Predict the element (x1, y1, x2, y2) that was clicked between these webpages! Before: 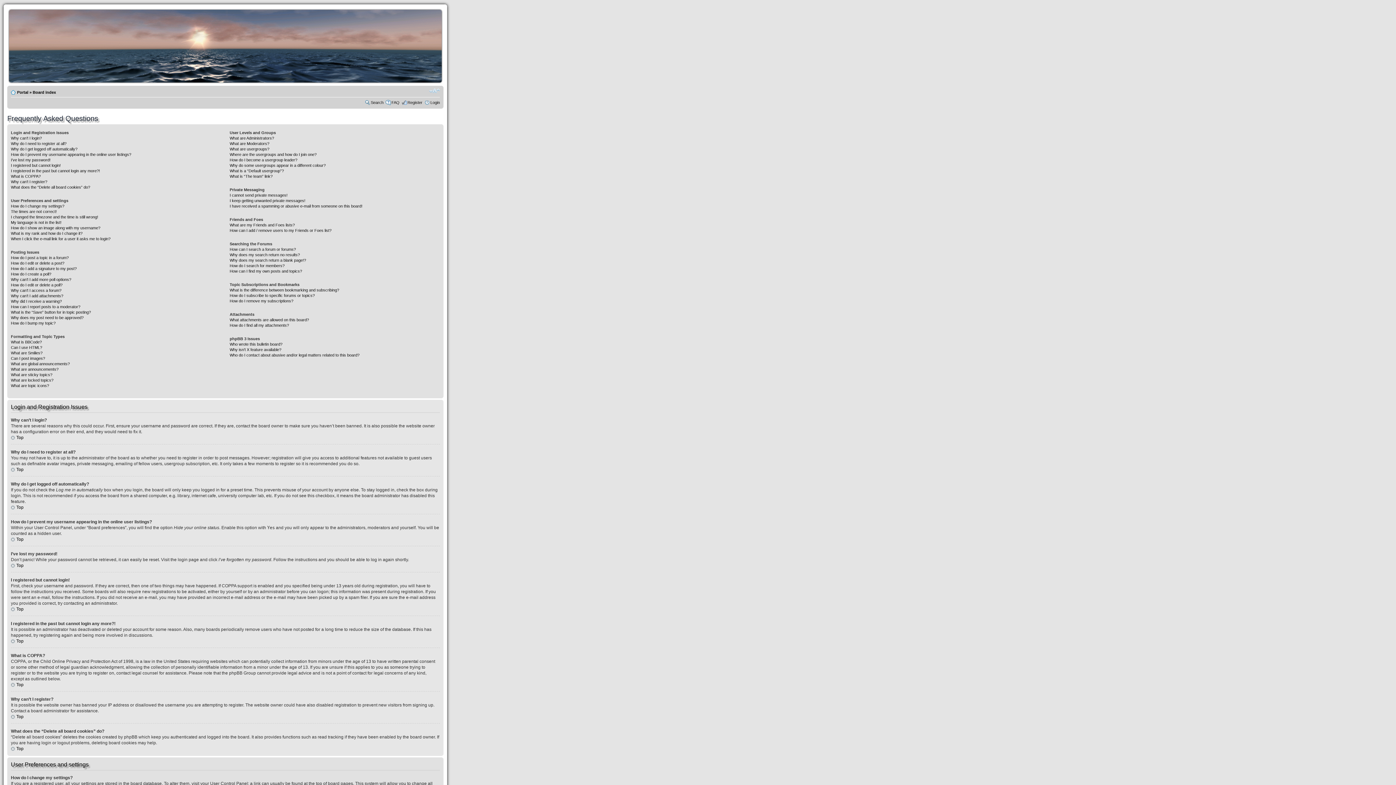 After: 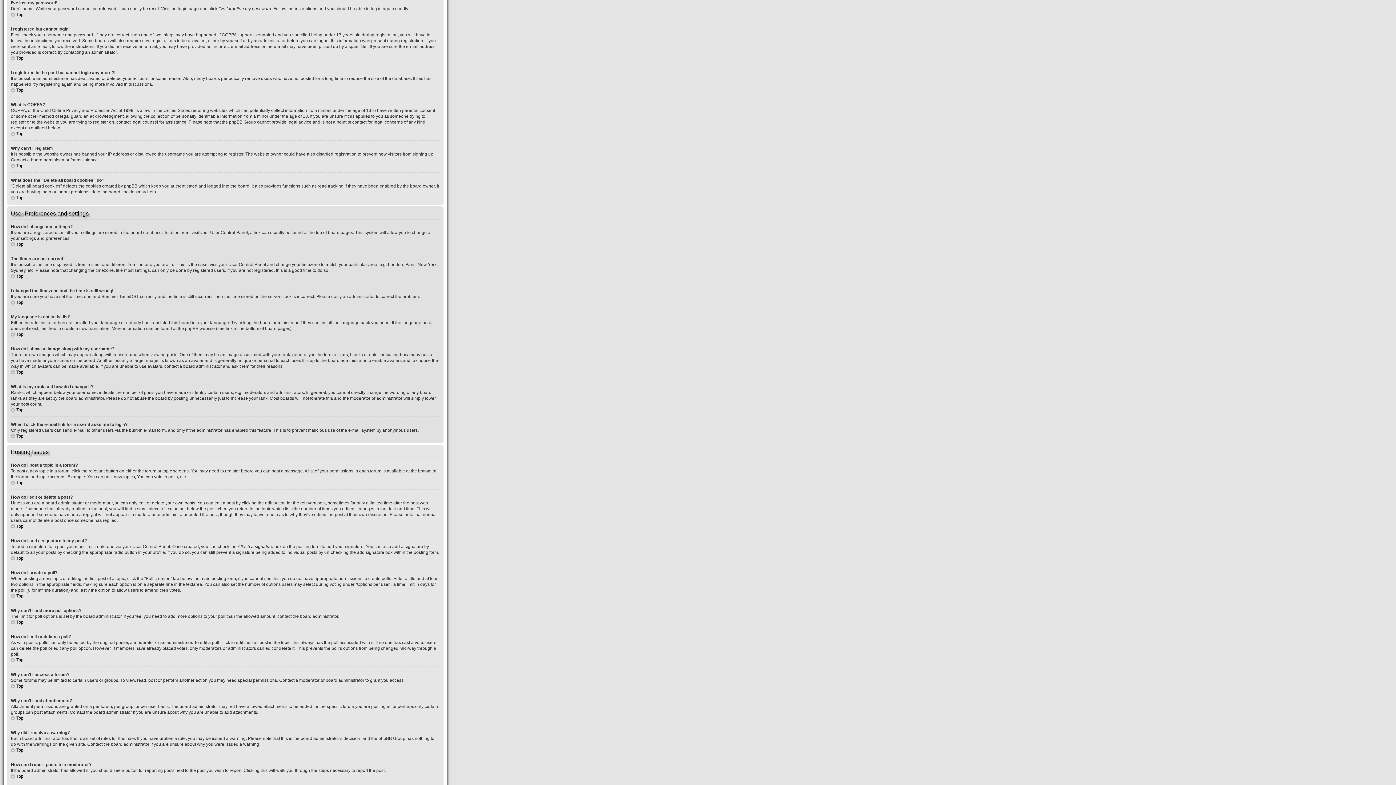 Action: bbox: (10, 157, 50, 162) label: I’ve lost my password!